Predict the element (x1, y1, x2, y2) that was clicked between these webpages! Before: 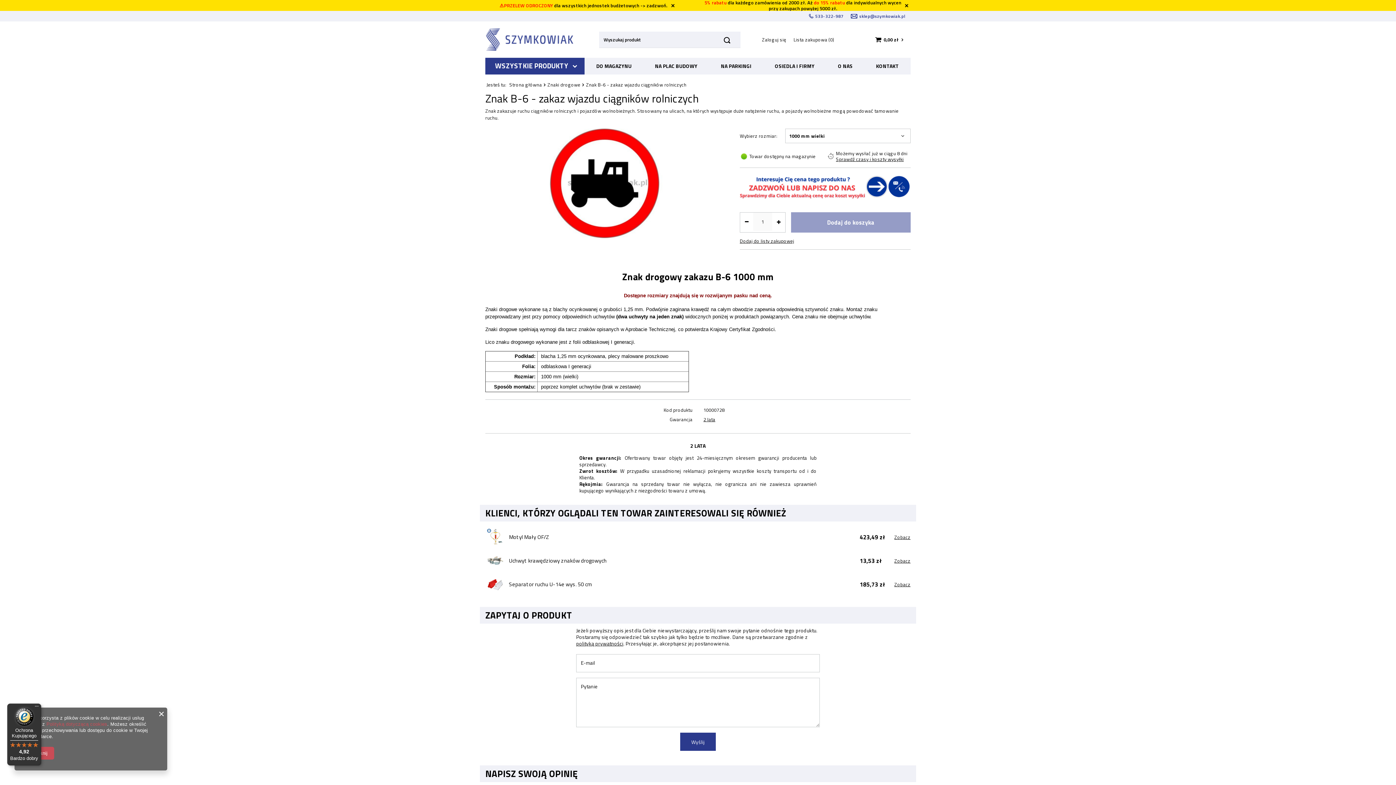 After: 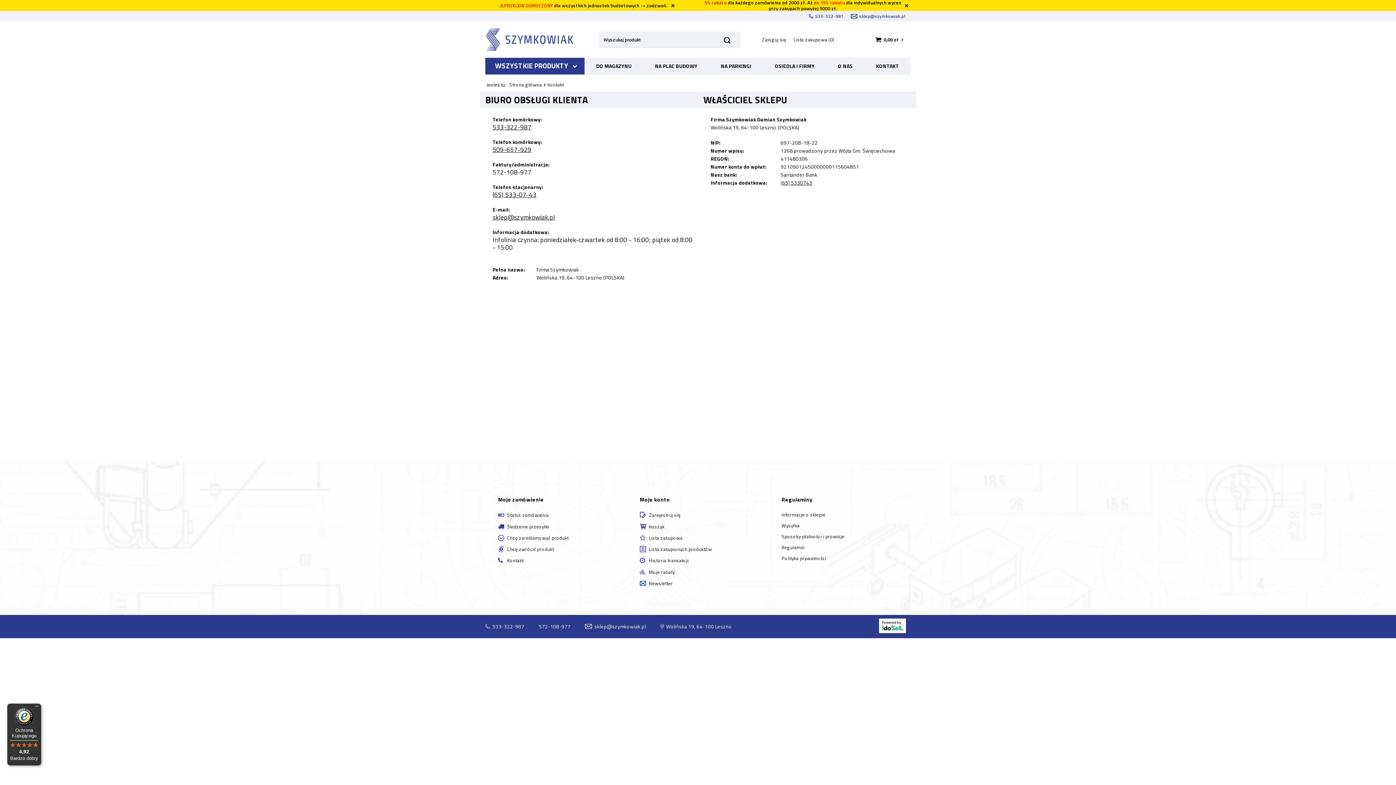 Action: bbox: (872, 57, 902, 74) label: KONTAKT